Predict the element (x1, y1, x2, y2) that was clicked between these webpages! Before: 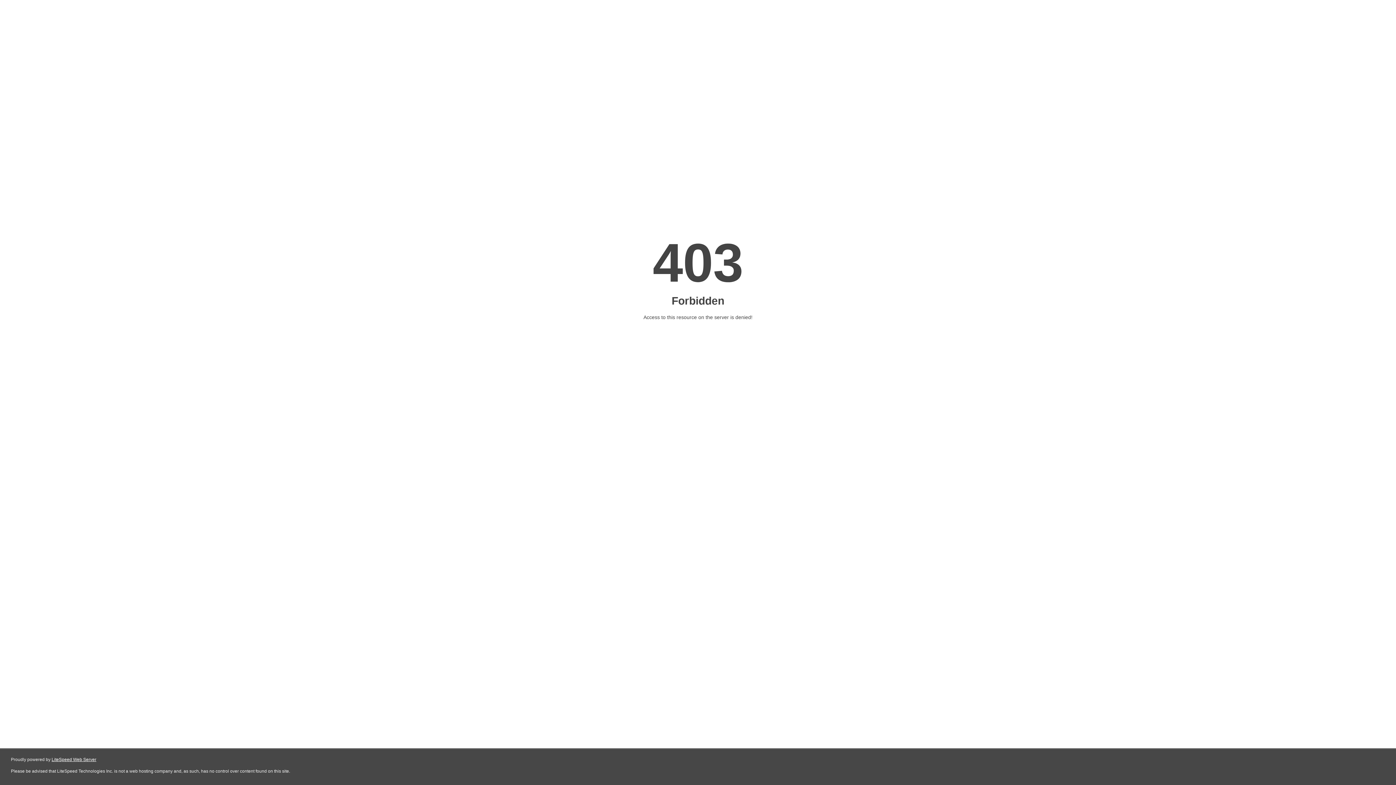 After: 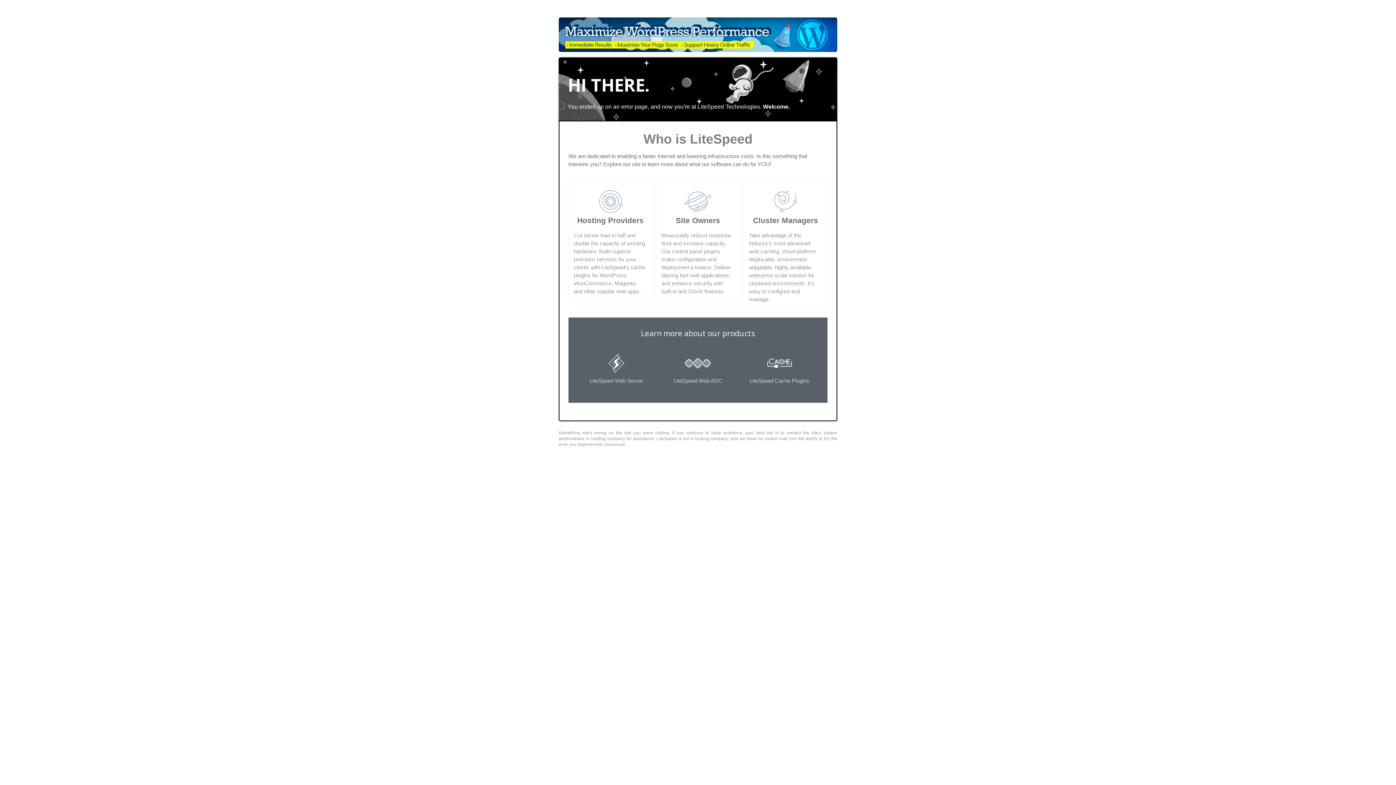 Action: bbox: (51, 757, 96, 762) label: LiteSpeed Web Server